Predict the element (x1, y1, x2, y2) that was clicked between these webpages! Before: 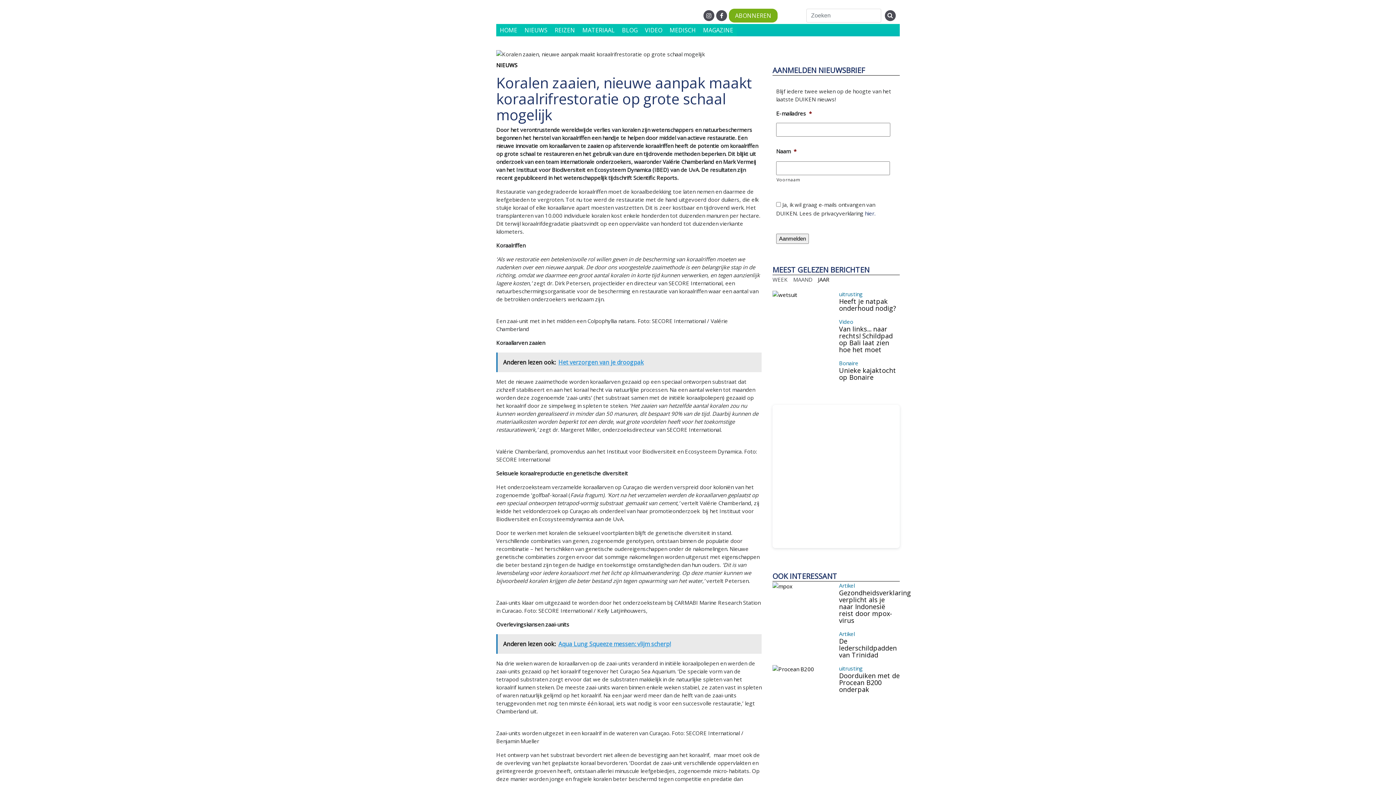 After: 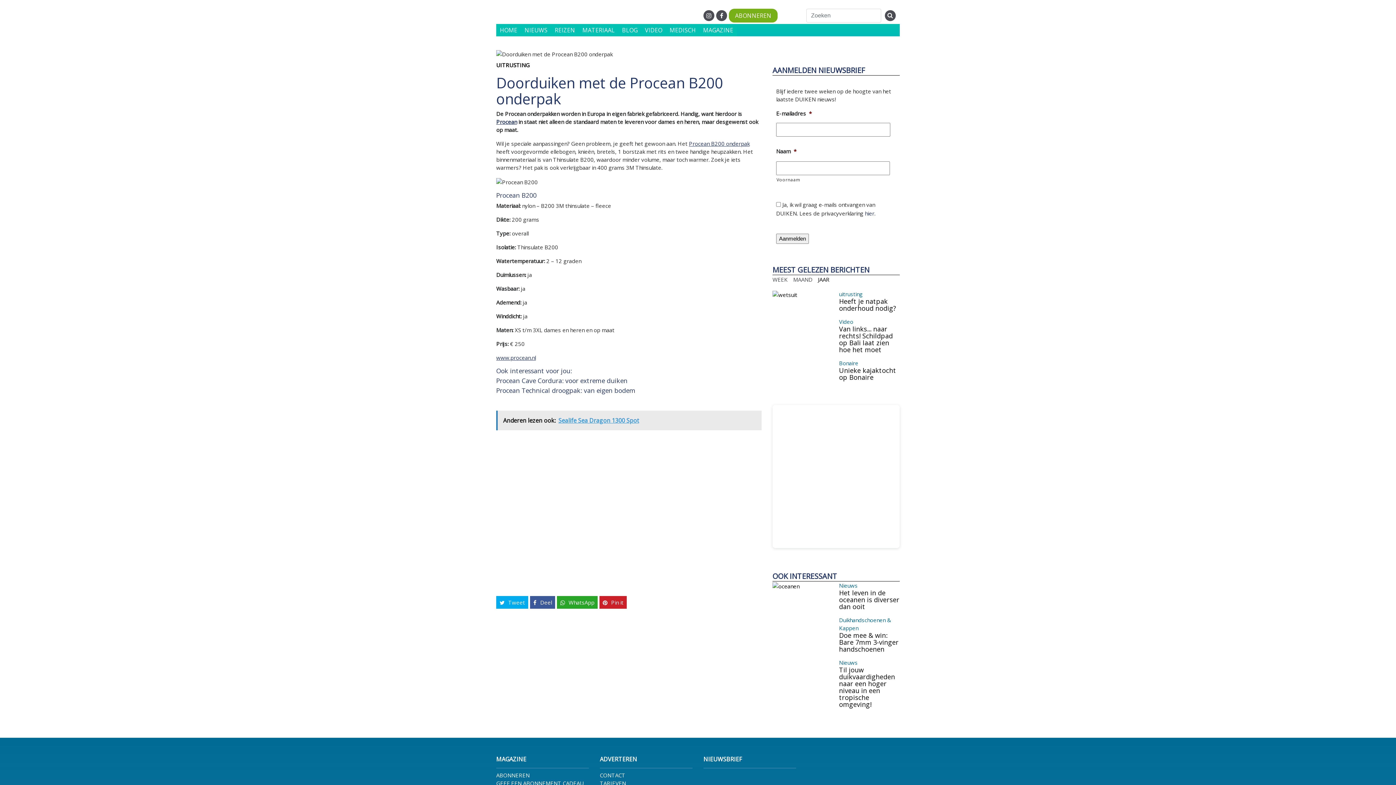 Action: bbox: (772, 770, 814, 777)